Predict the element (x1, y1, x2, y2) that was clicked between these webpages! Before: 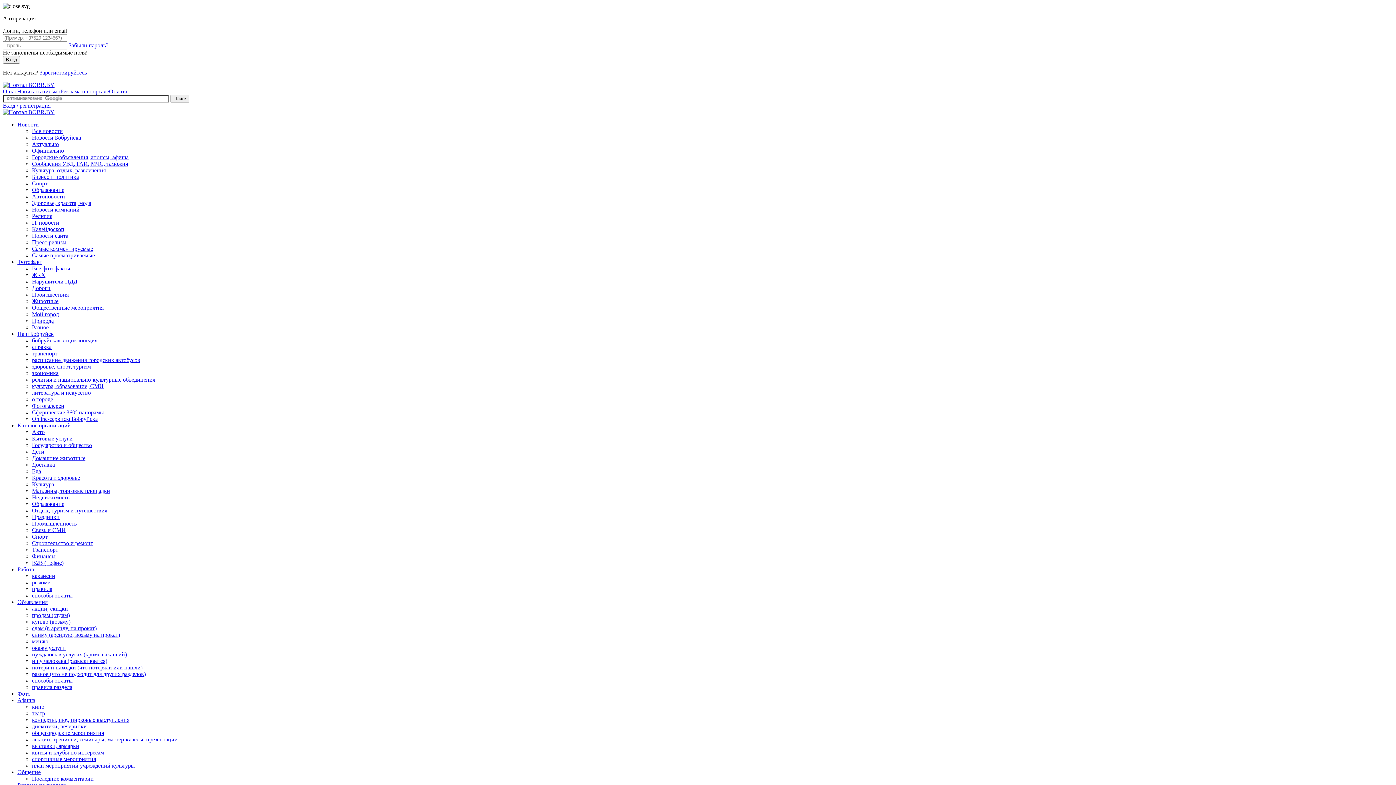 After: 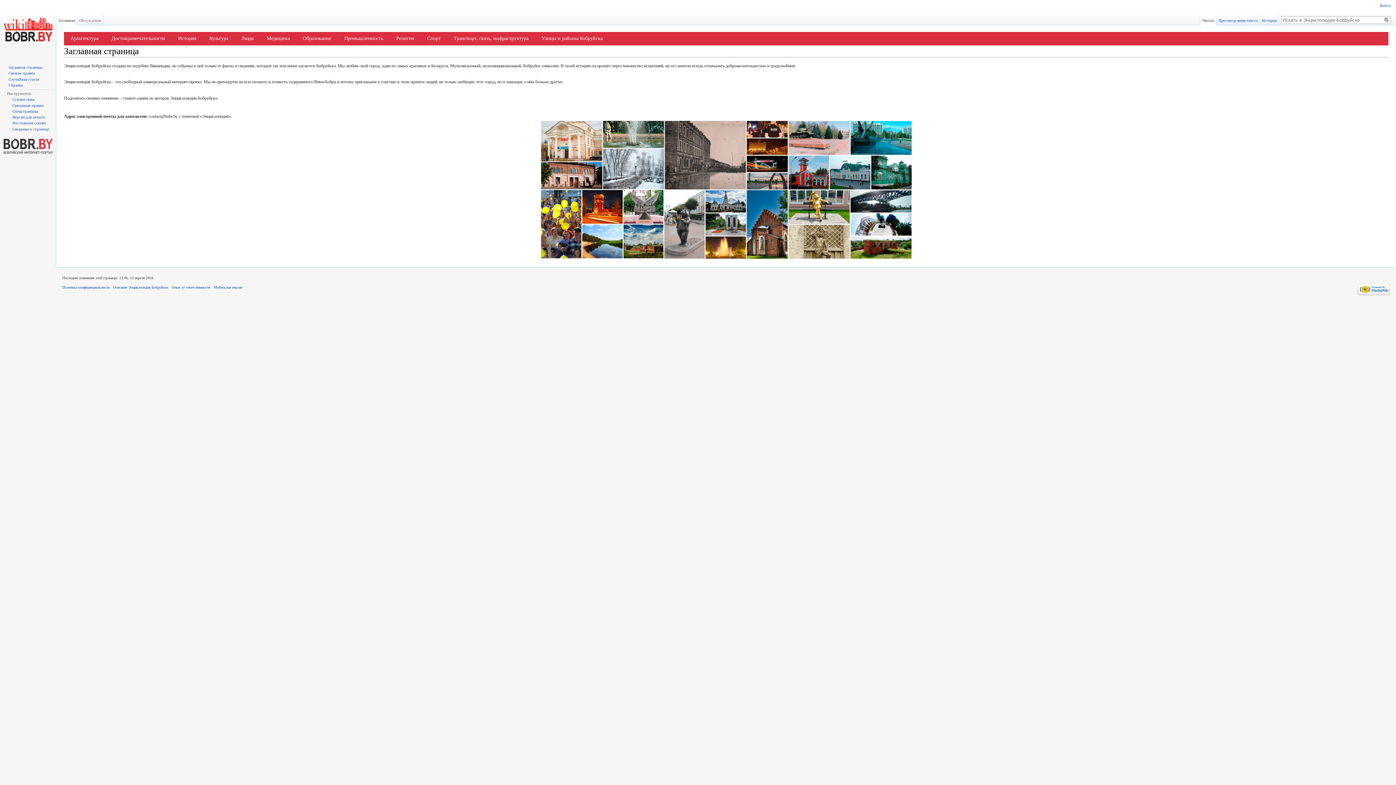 Action: label: бобруйская энциклопедия bbox: (32, 337, 97, 343)